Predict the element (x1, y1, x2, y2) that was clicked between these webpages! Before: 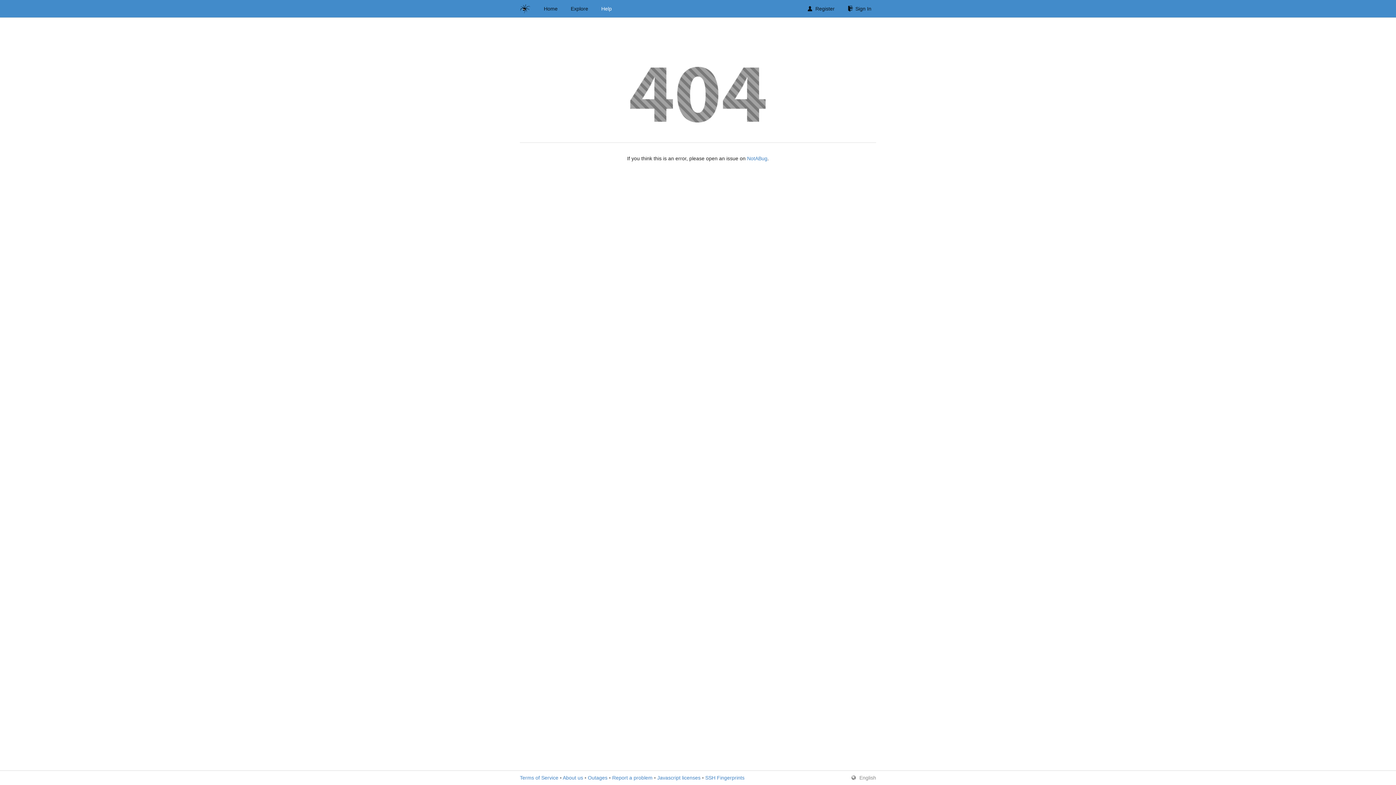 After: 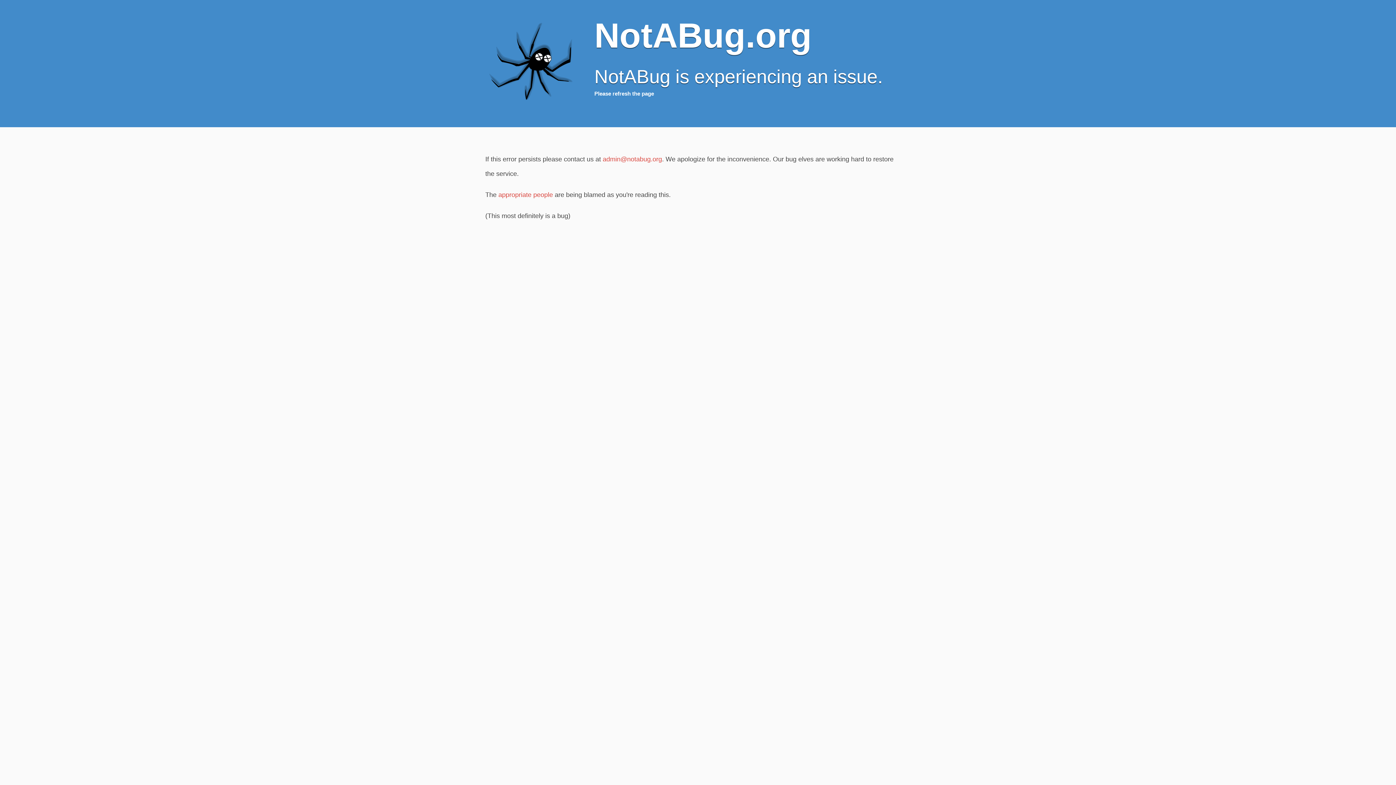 Action: bbox: (566, 1, 593, 16) label: Explore